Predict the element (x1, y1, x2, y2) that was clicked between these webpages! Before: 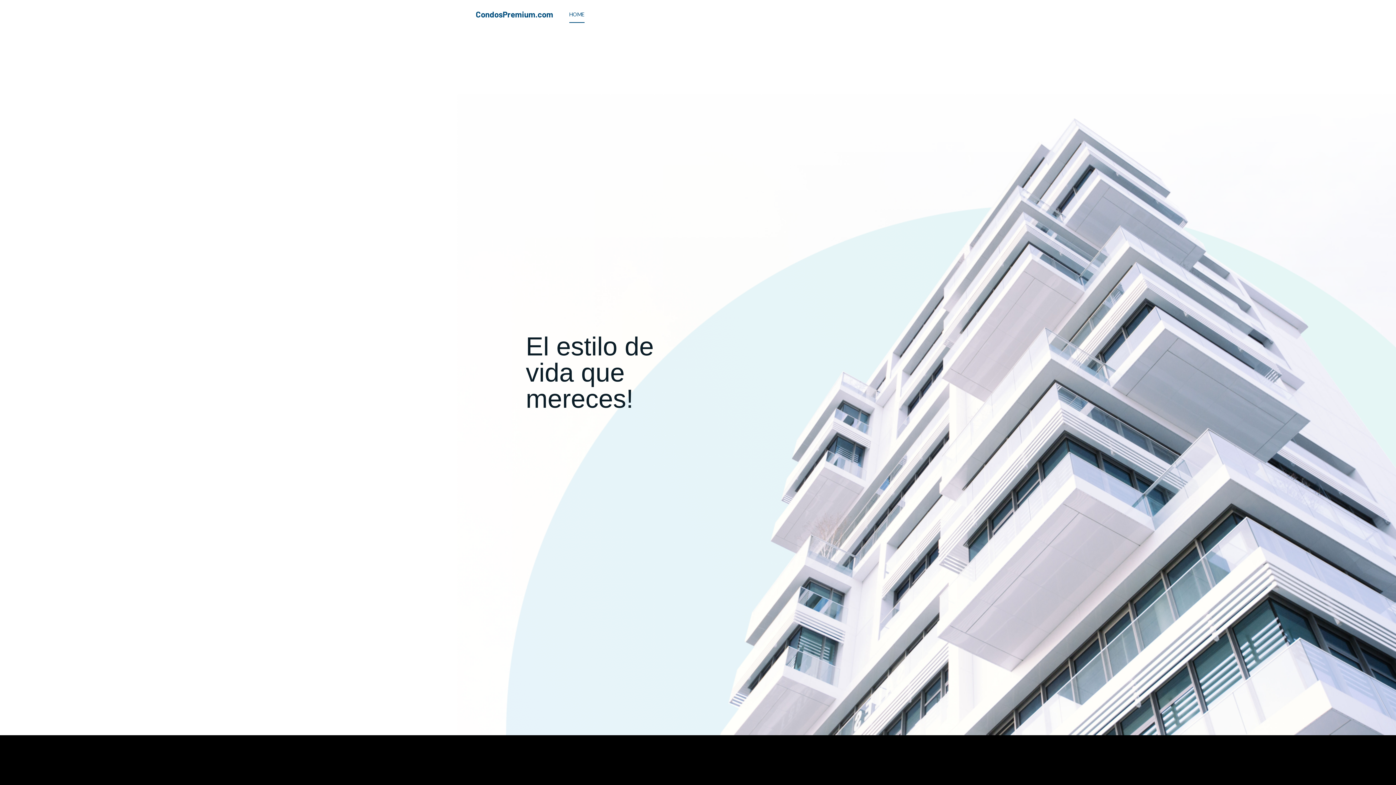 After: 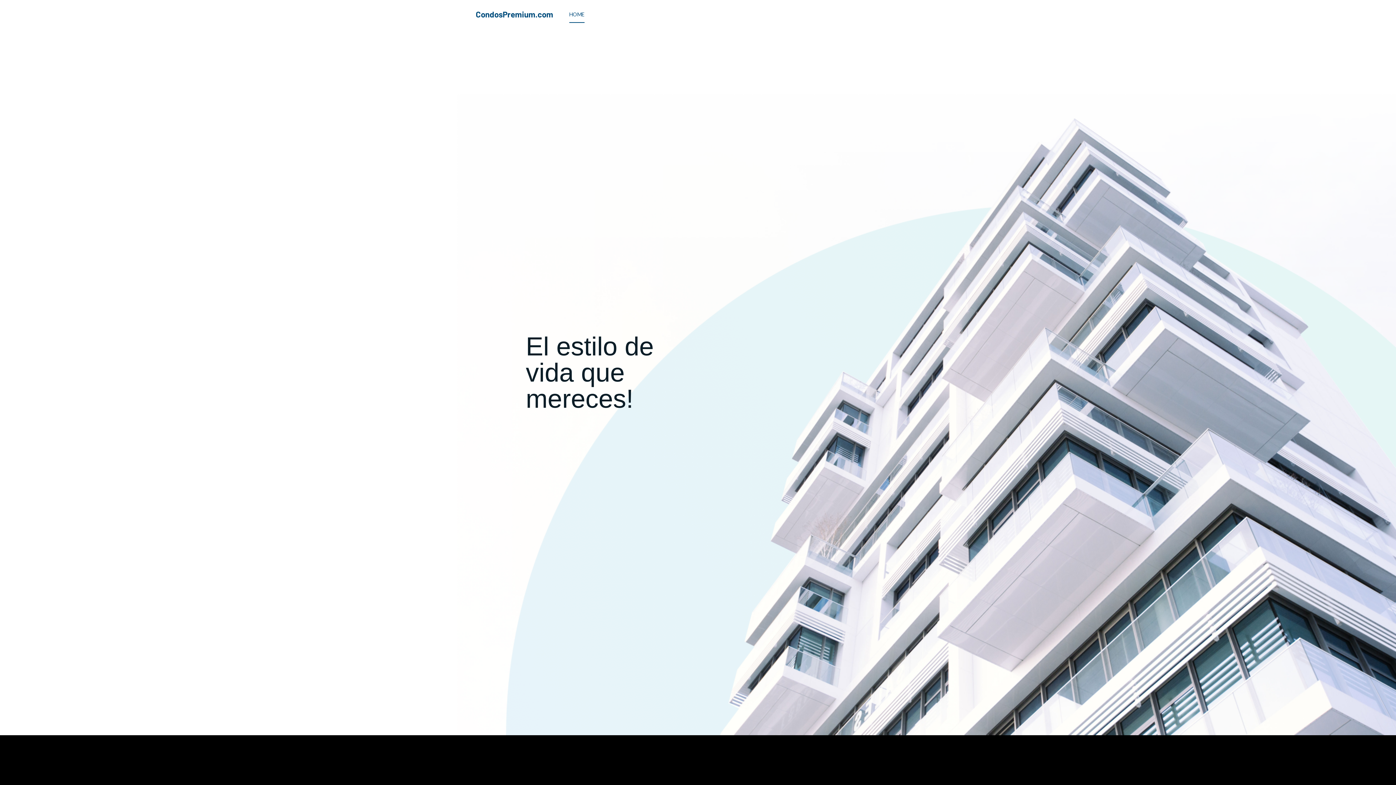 Action: bbox: (475, 12, 553, 18) label: CondosPremium.com